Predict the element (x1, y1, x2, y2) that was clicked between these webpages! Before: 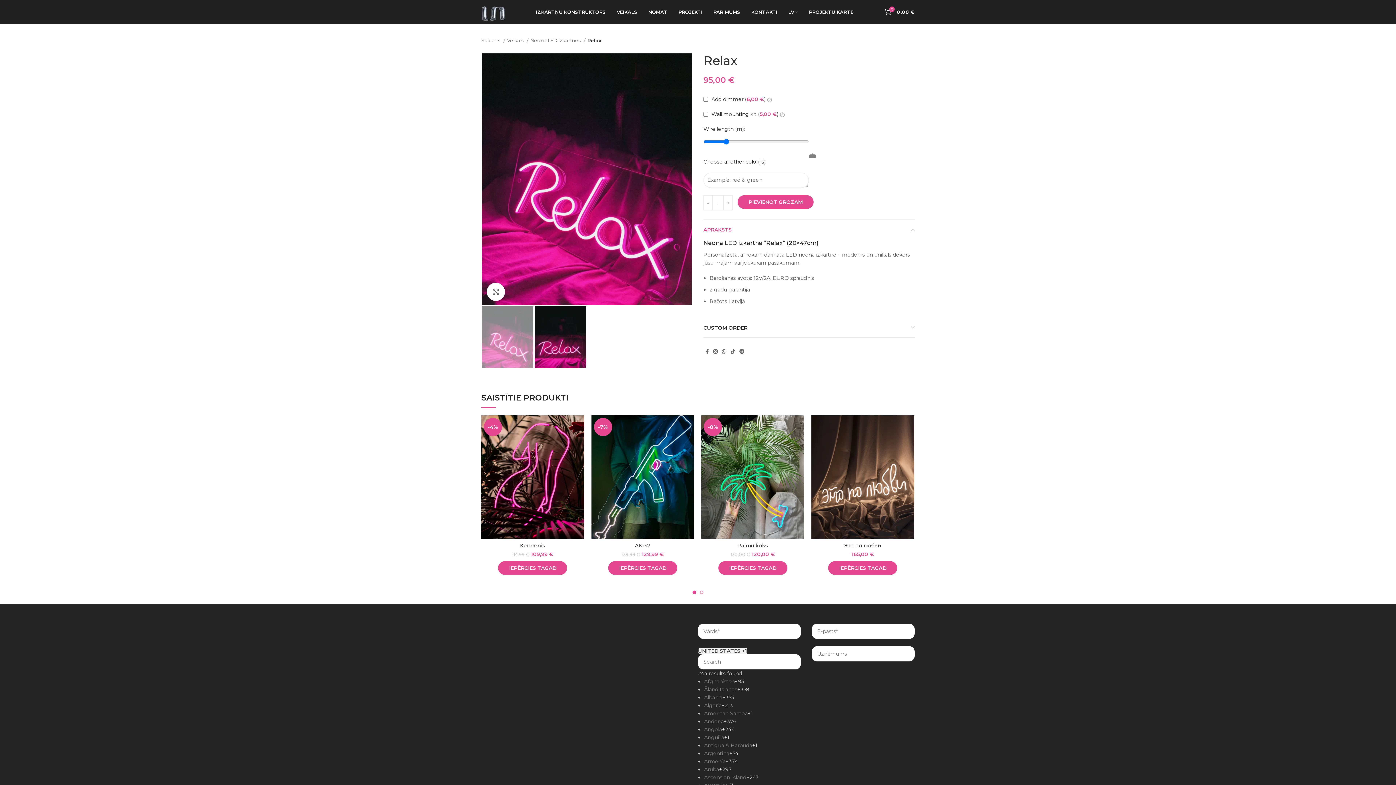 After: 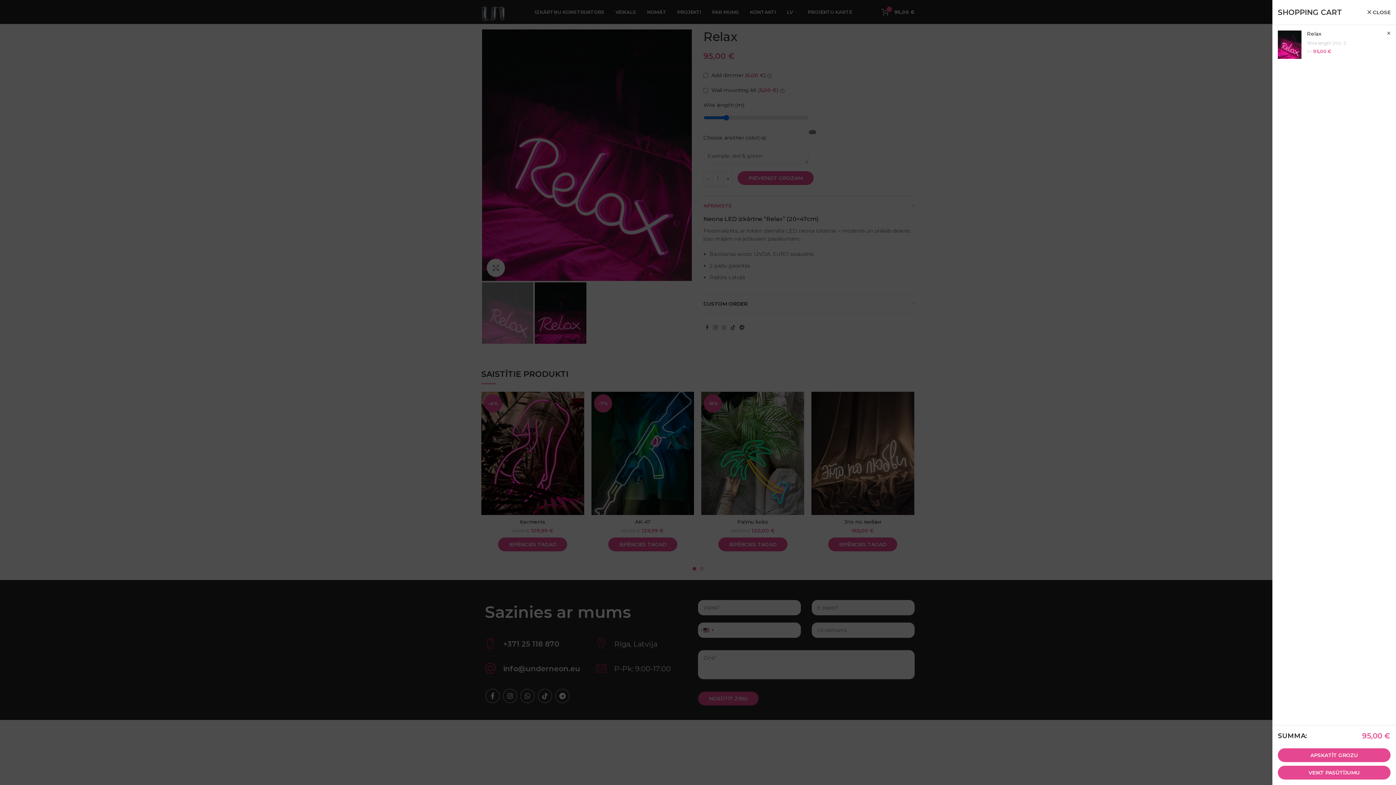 Action: bbox: (737, 195, 813, 209) label: PIEVIENOT GROZAM